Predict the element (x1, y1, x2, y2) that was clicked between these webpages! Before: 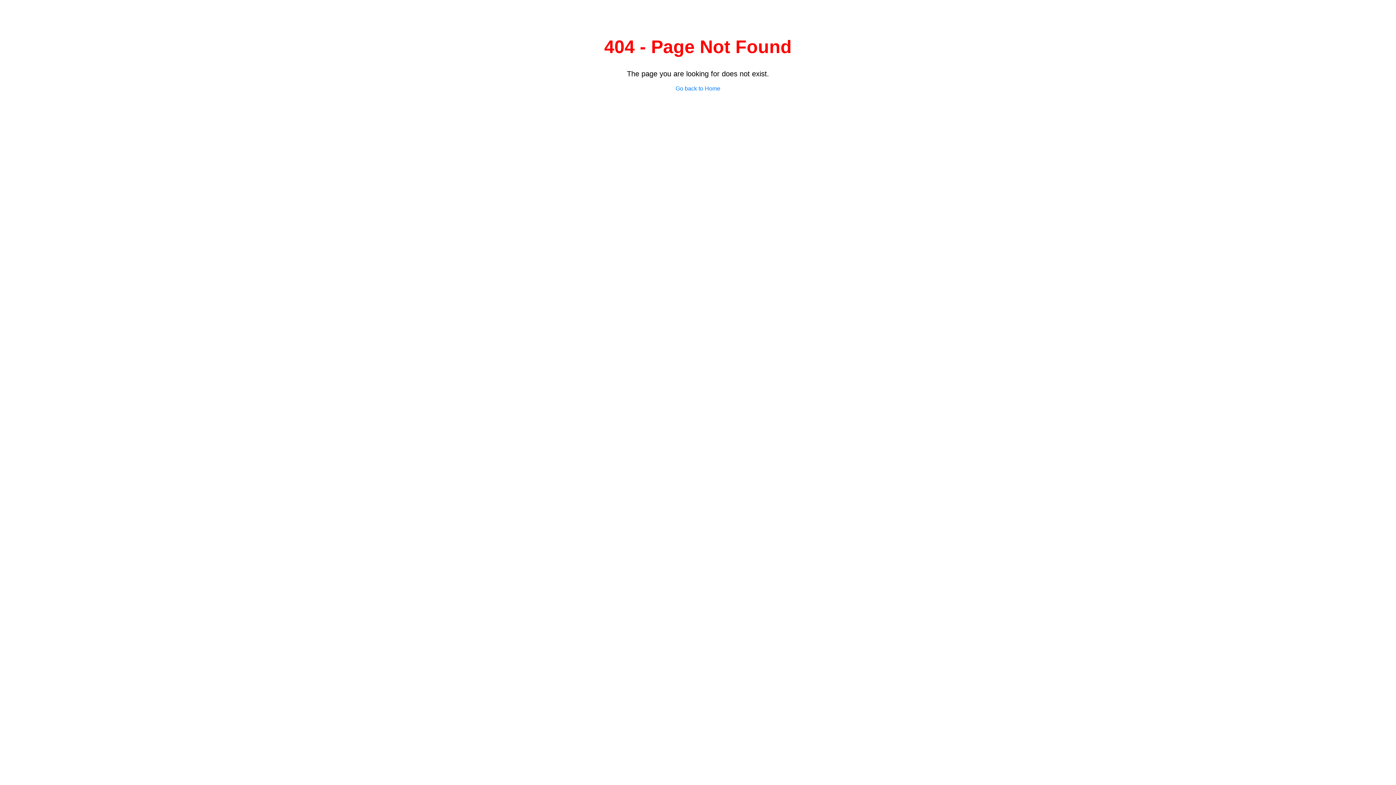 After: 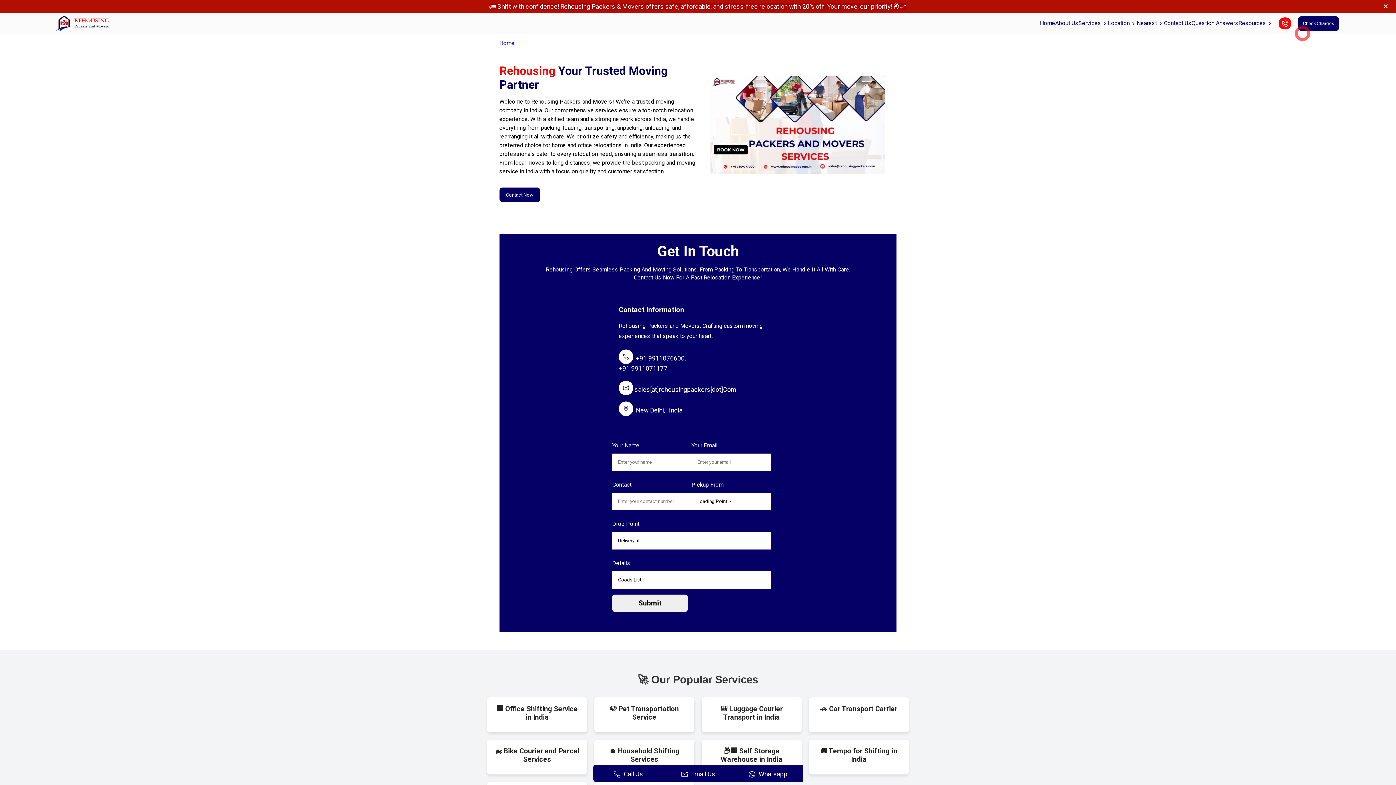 Action: label: Go back to Home bbox: (675, 85, 720, 91)